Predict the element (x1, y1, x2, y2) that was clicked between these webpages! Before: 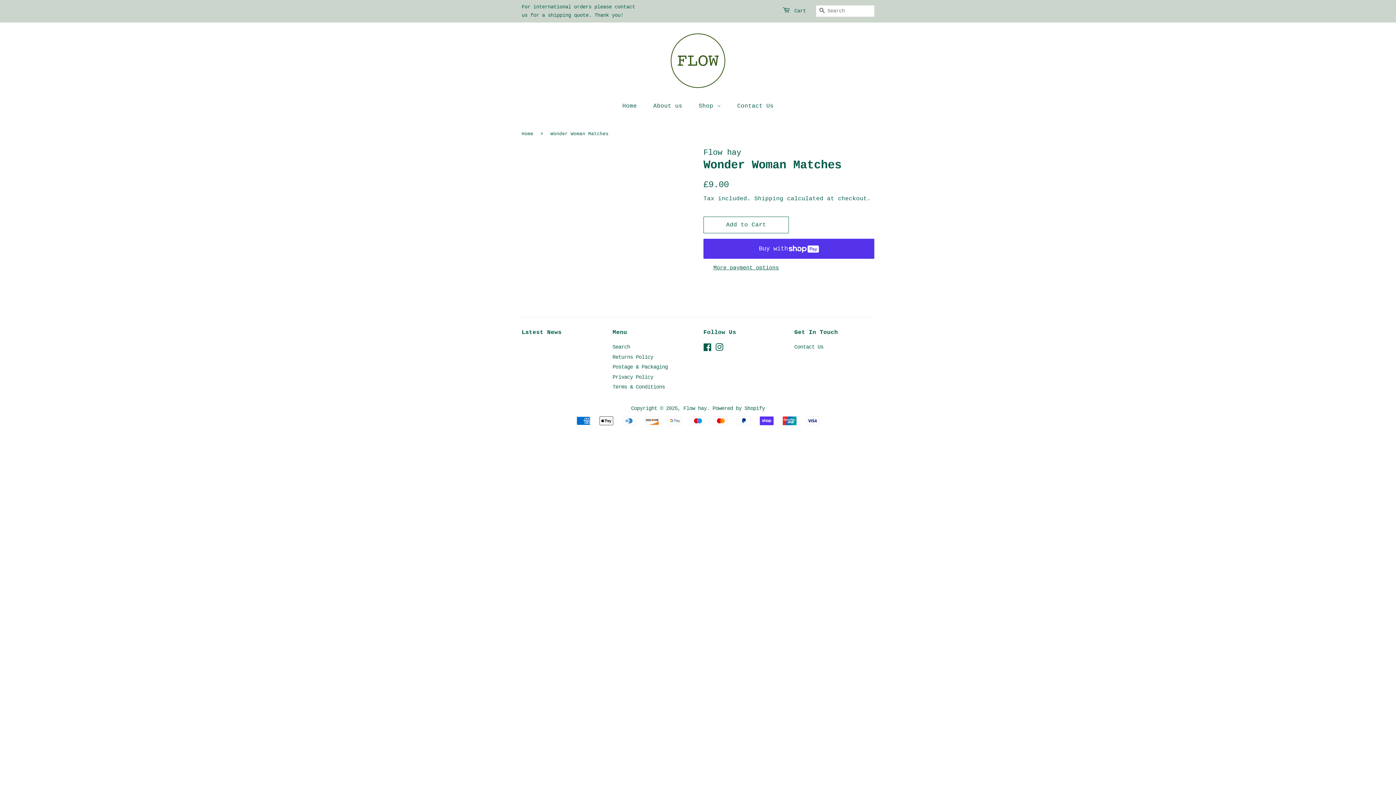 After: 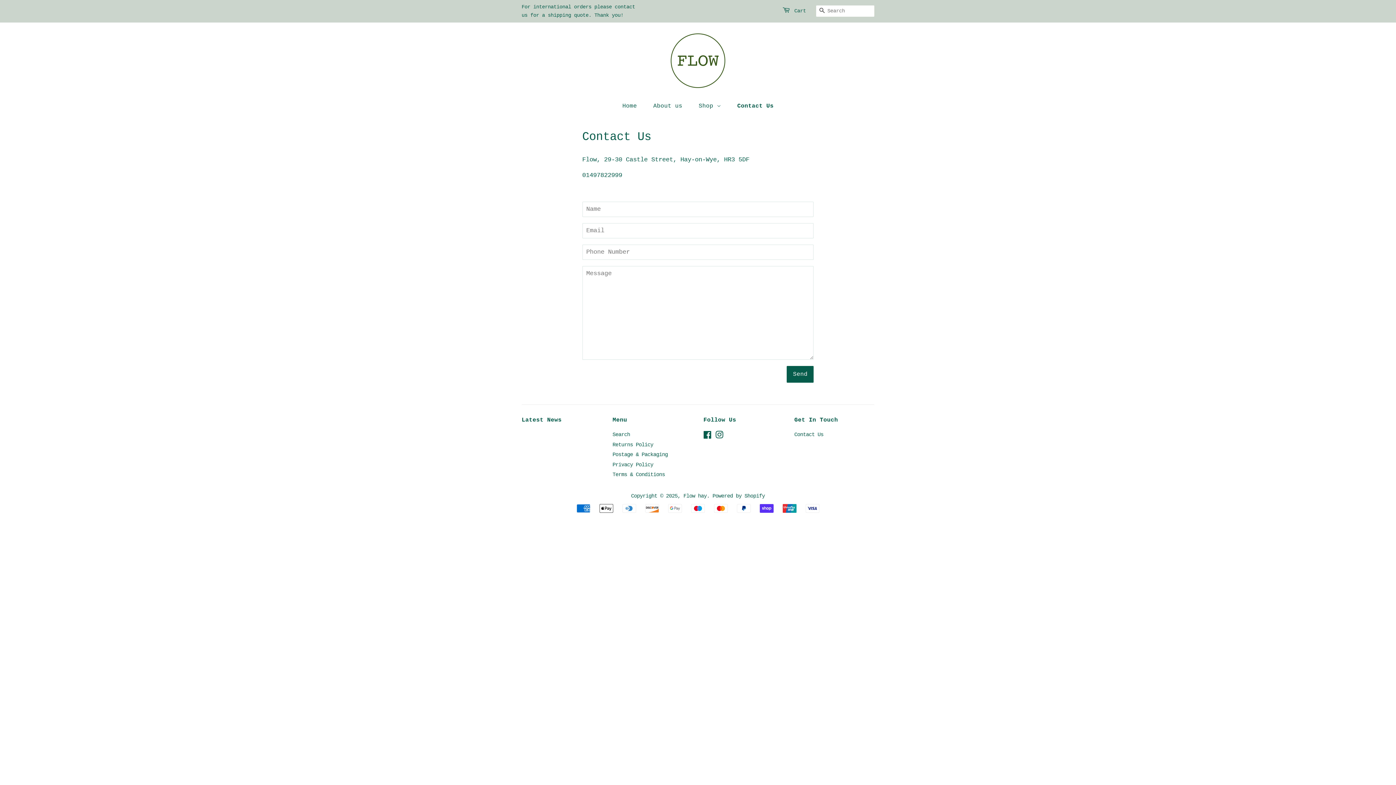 Action: bbox: (794, 344, 823, 350) label: Contact Us